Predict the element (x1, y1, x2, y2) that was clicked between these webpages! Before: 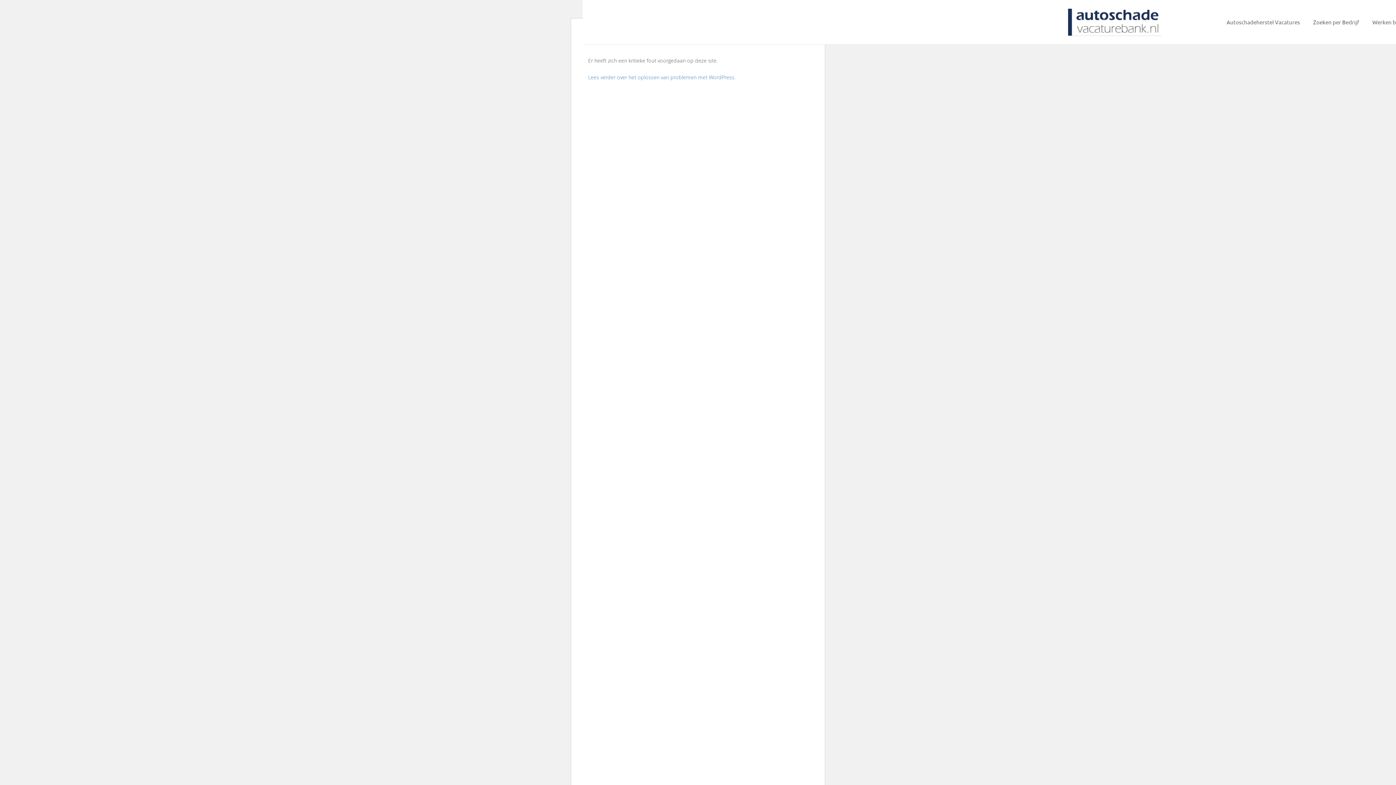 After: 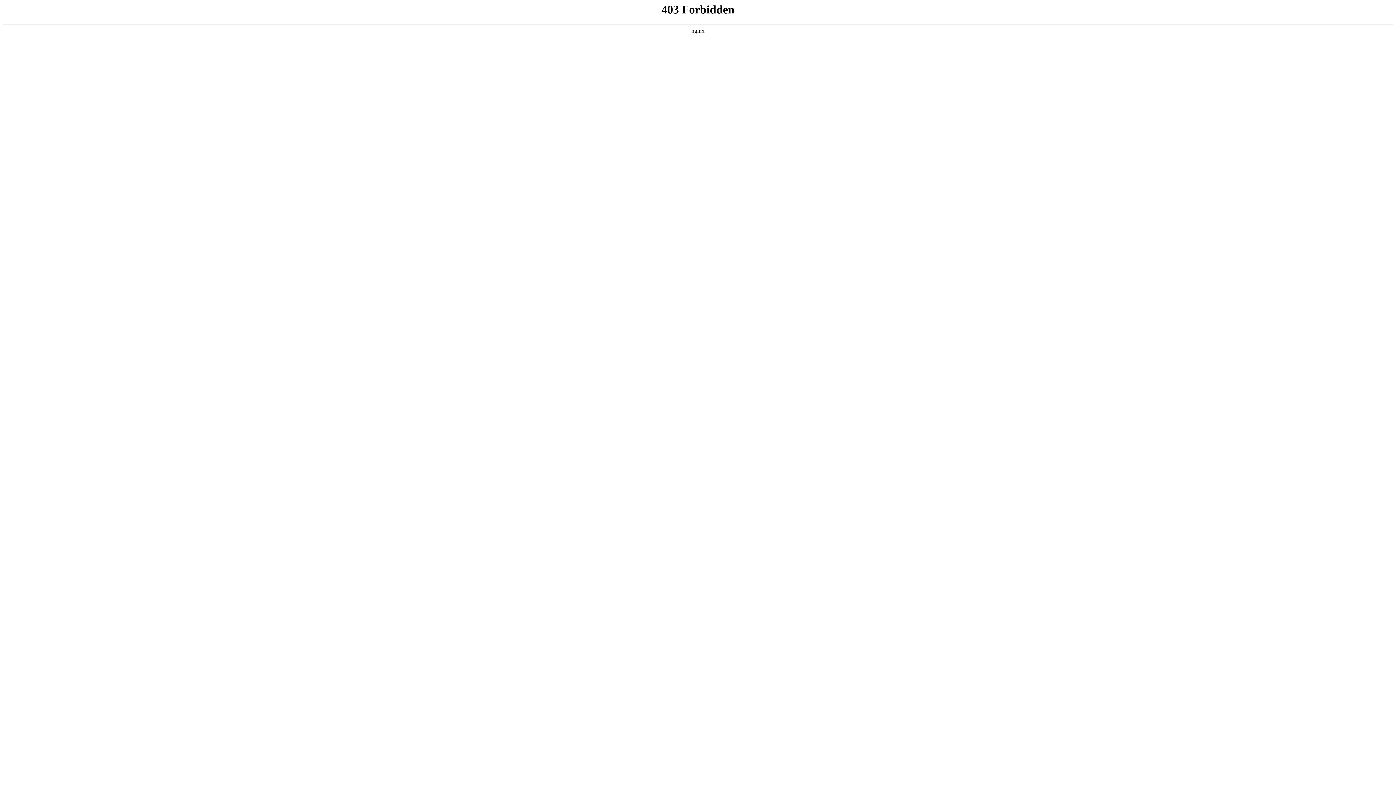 Action: label: Lees verder over het oplossen van problemen met WordPress. bbox: (588, 73, 735, 80)